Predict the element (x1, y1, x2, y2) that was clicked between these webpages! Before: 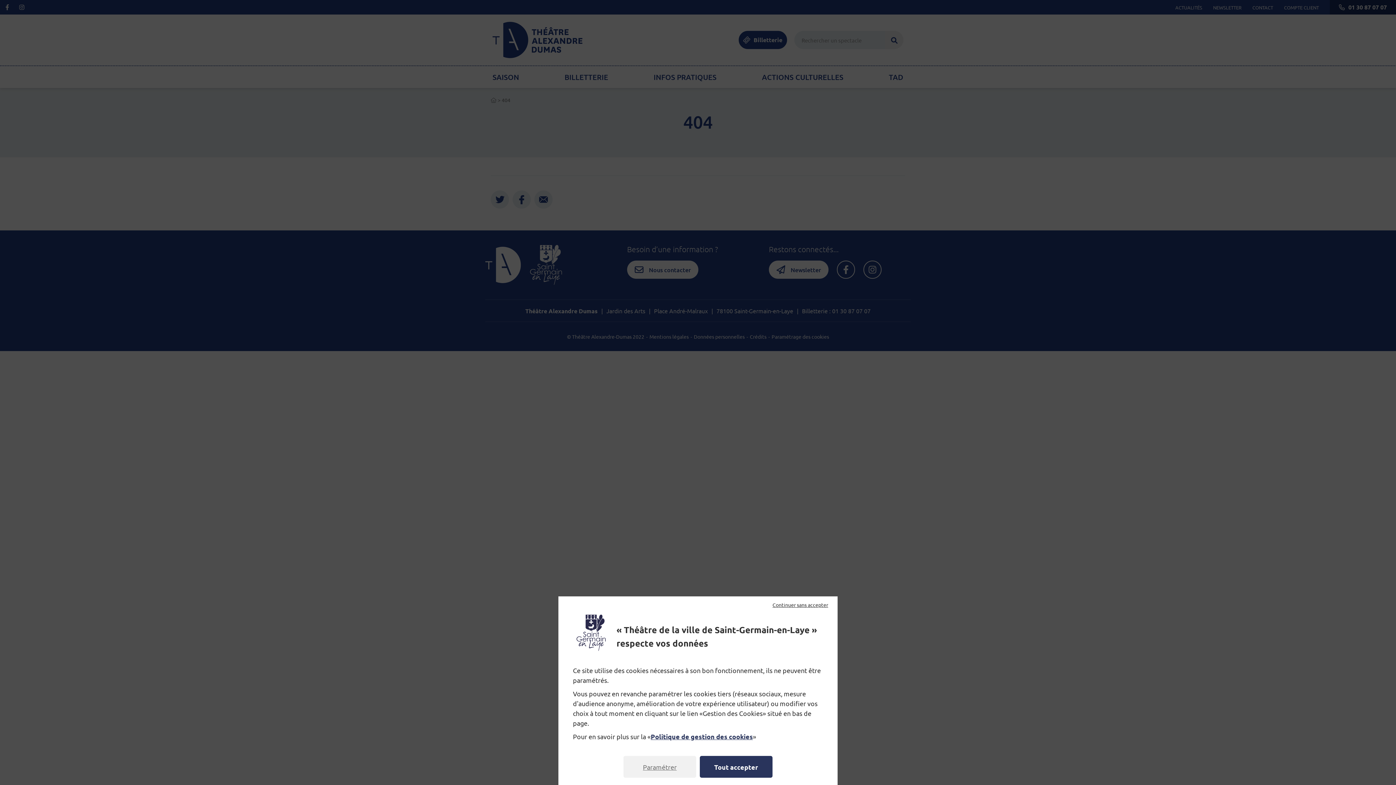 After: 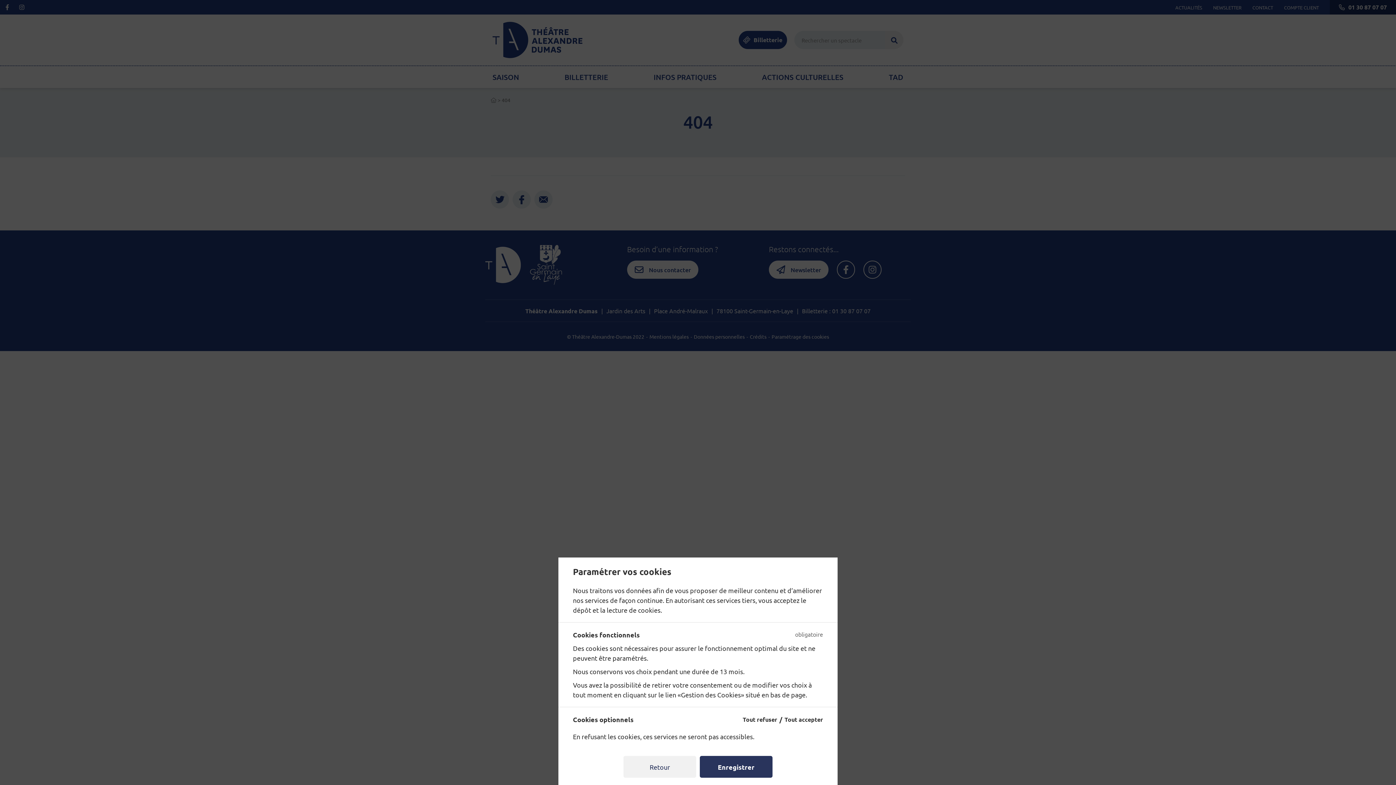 Action: bbox: (623, 756, 696, 778) label: Paramétrer